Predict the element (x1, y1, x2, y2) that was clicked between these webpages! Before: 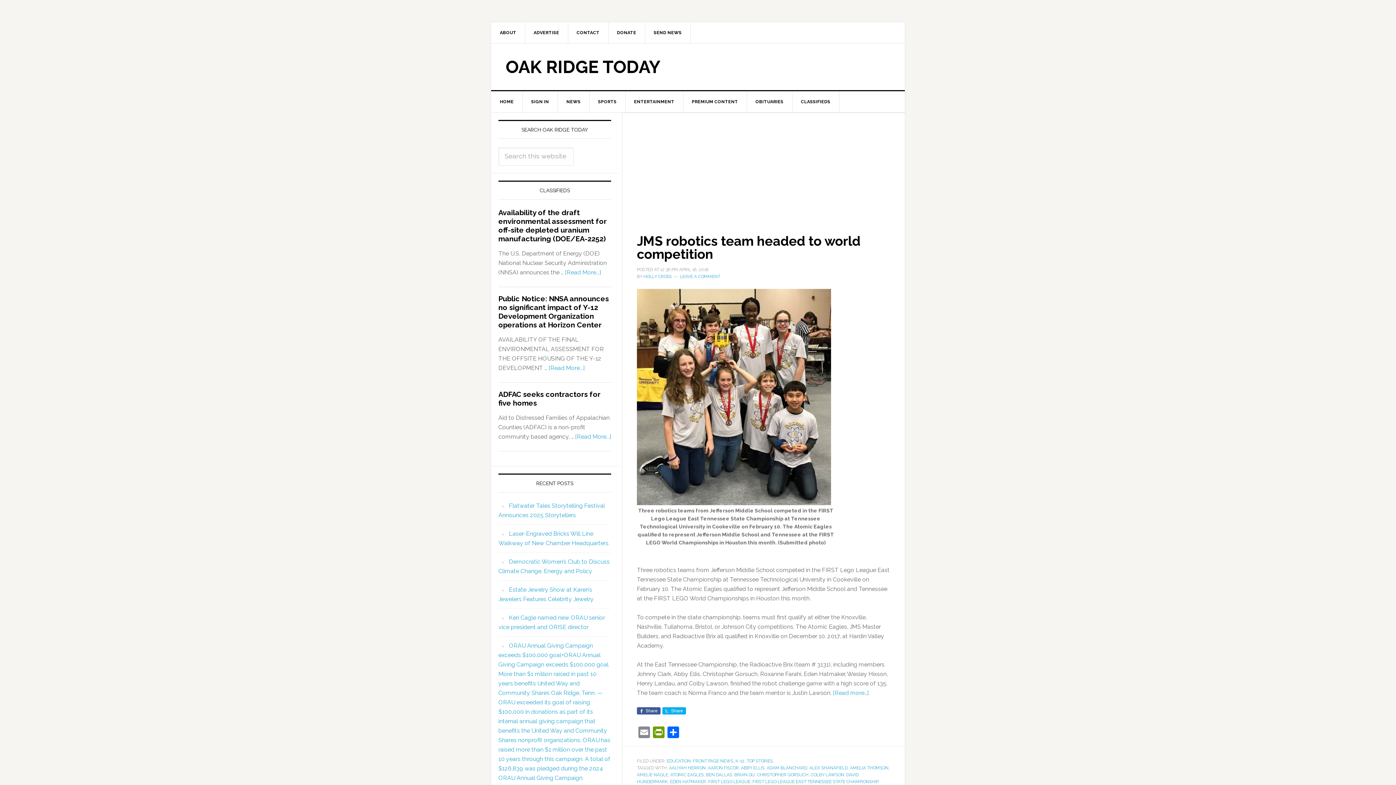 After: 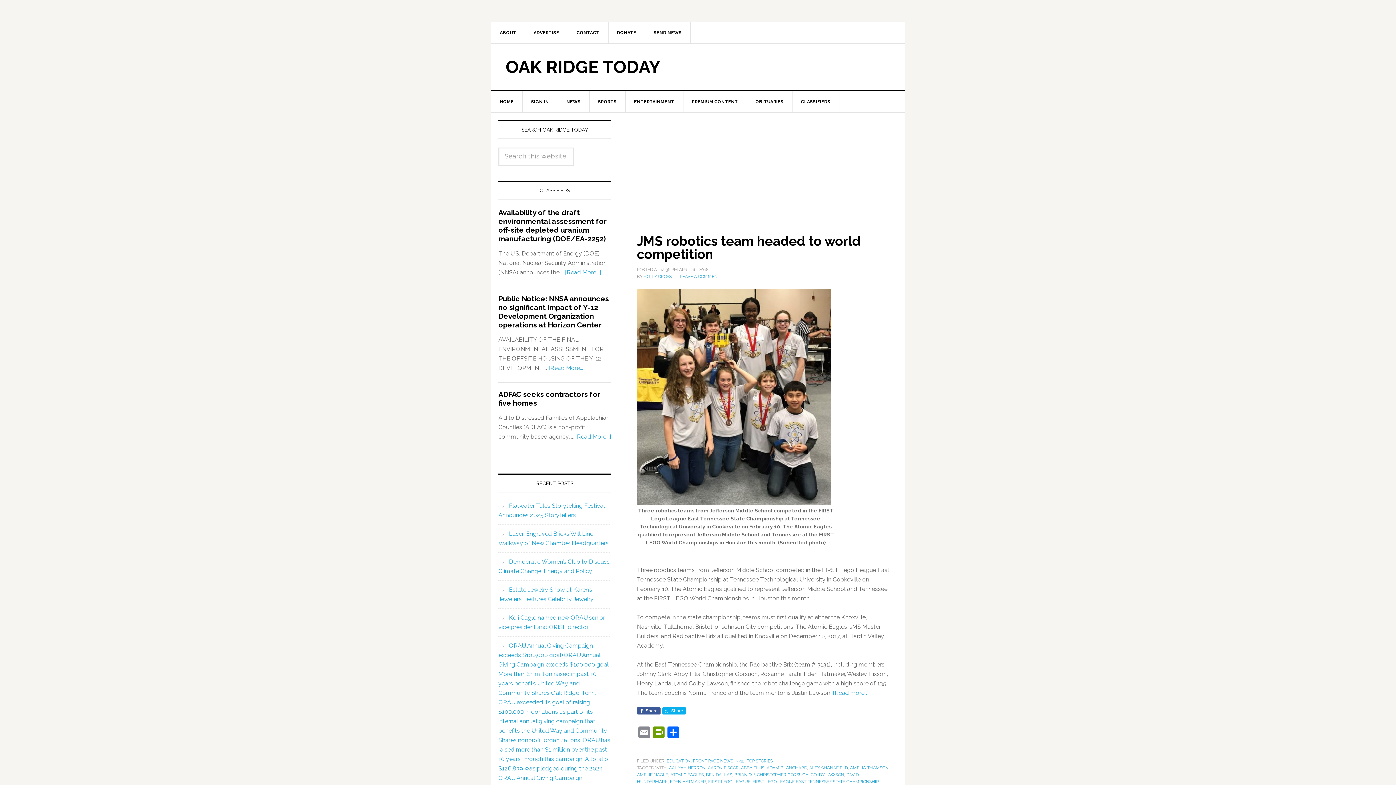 Action: bbox: (752, 779, 878, 784) label: FIRST LEGO LEAGUE EAST TENNESSEE STATE CHAMPIONSHIP